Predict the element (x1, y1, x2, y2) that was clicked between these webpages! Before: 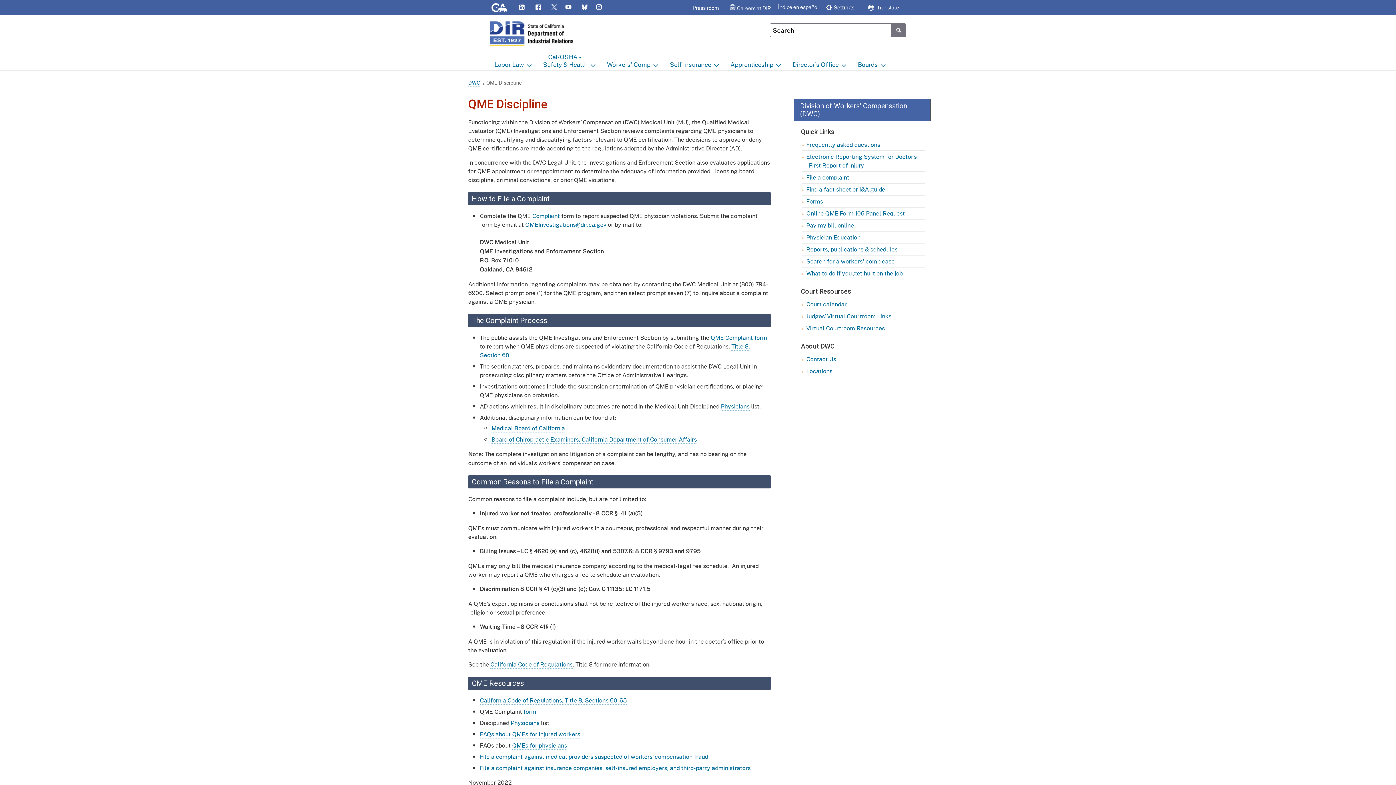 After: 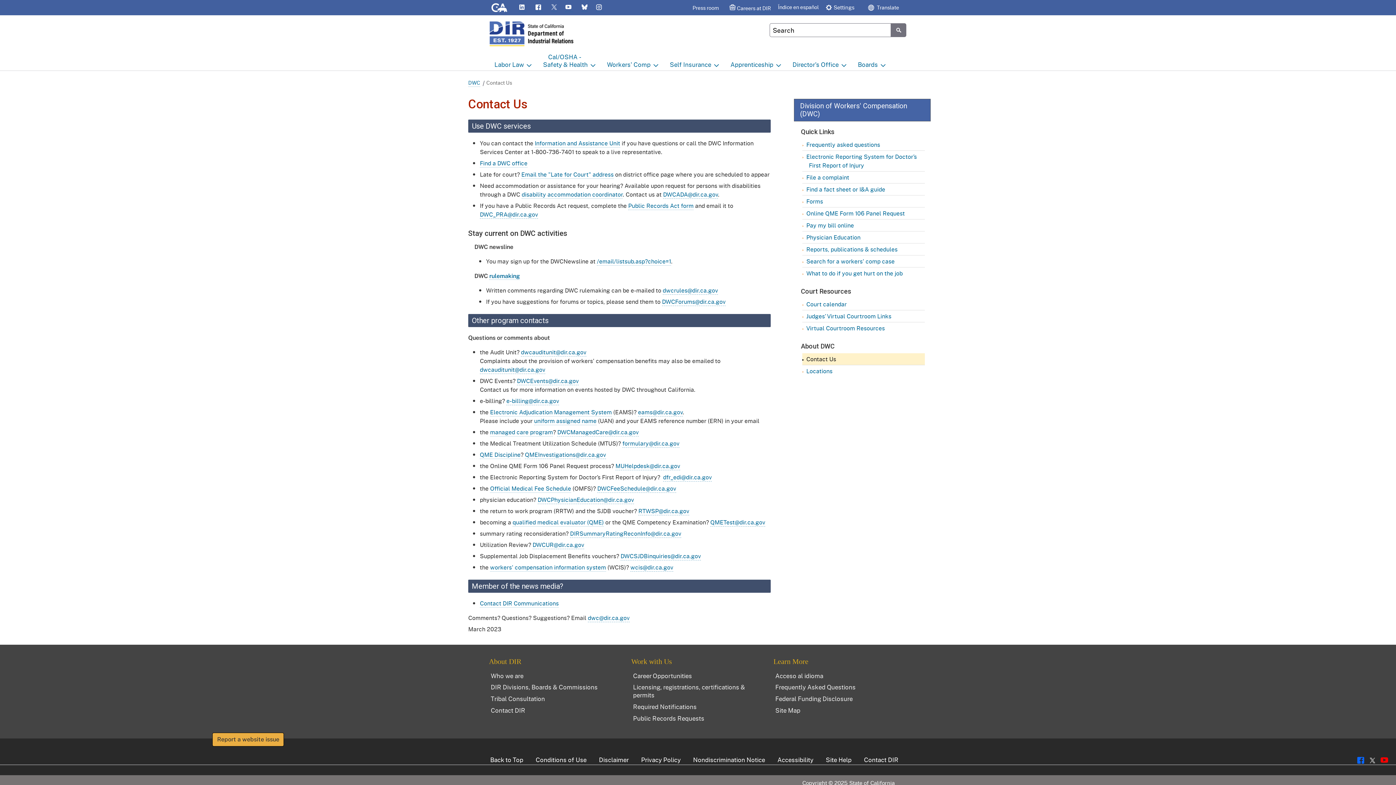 Action: label: Contact Us bbox: (802, 353, 925, 364)